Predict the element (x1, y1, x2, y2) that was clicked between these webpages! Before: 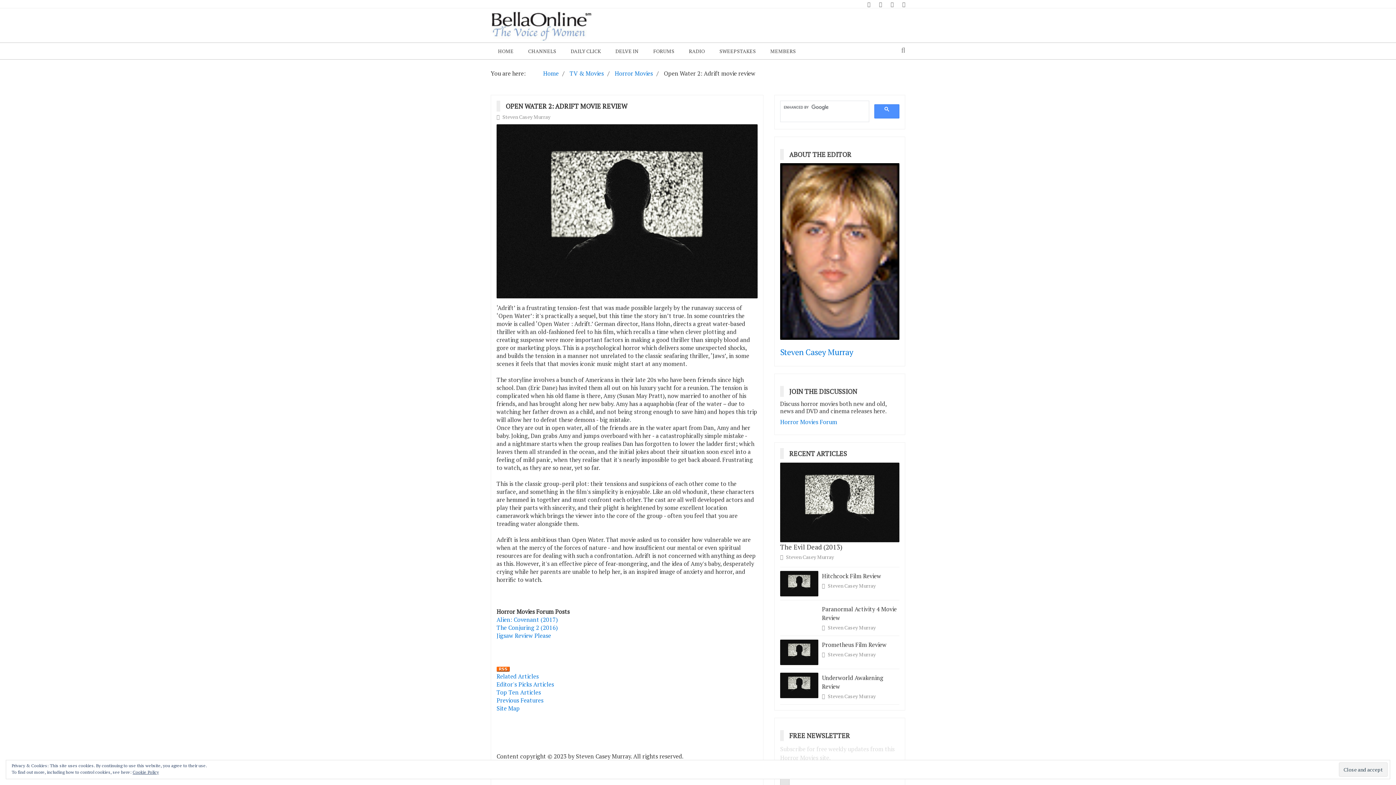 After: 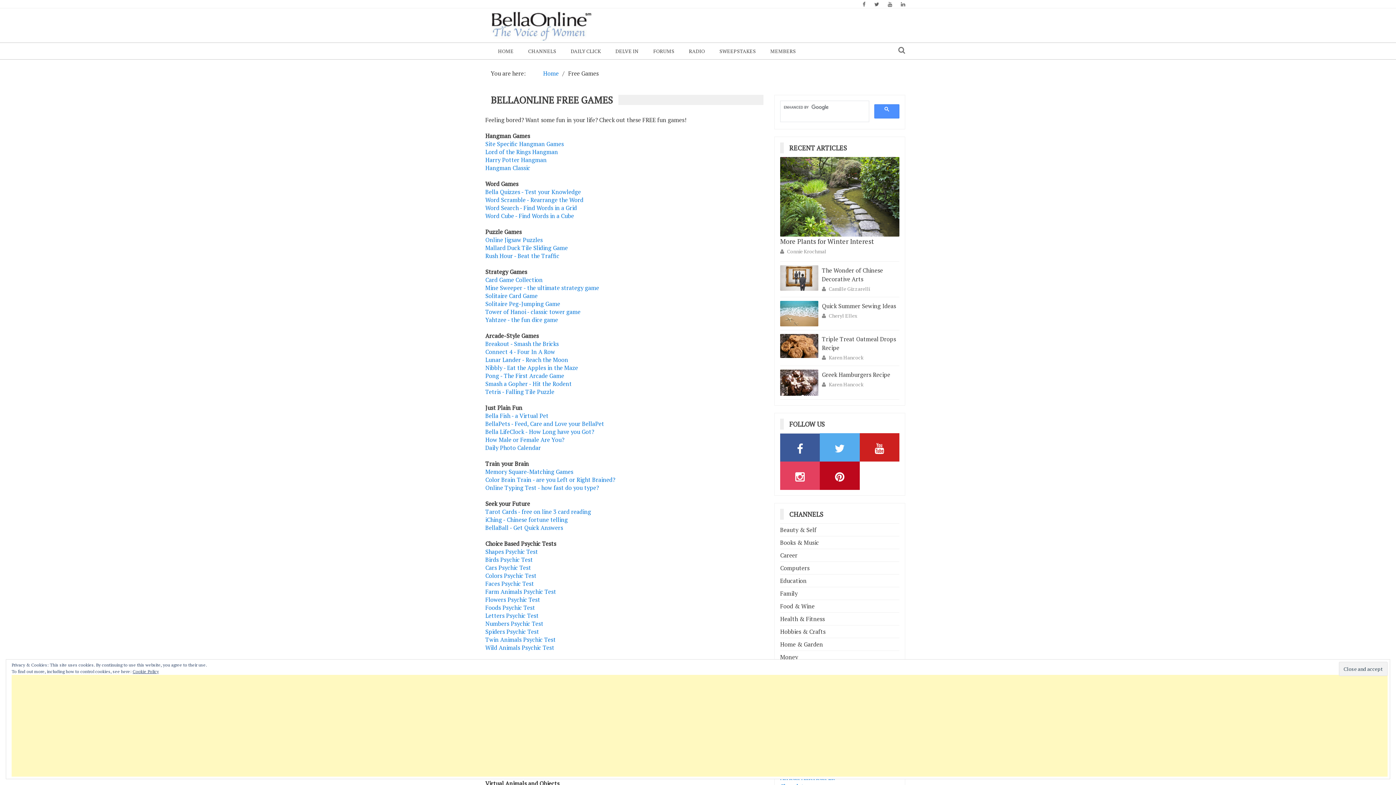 Action: label: DAILY CLICK bbox: (563, 42, 608, 59)